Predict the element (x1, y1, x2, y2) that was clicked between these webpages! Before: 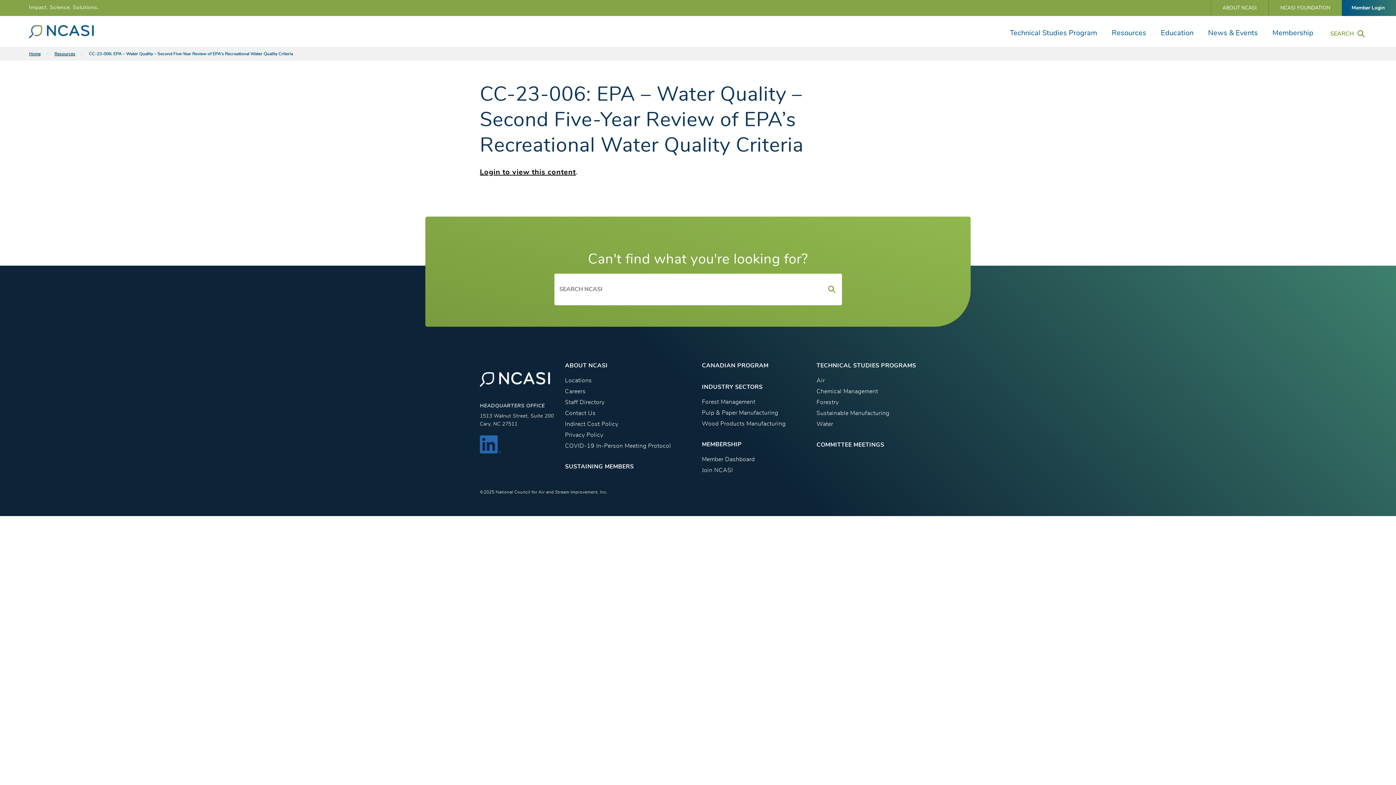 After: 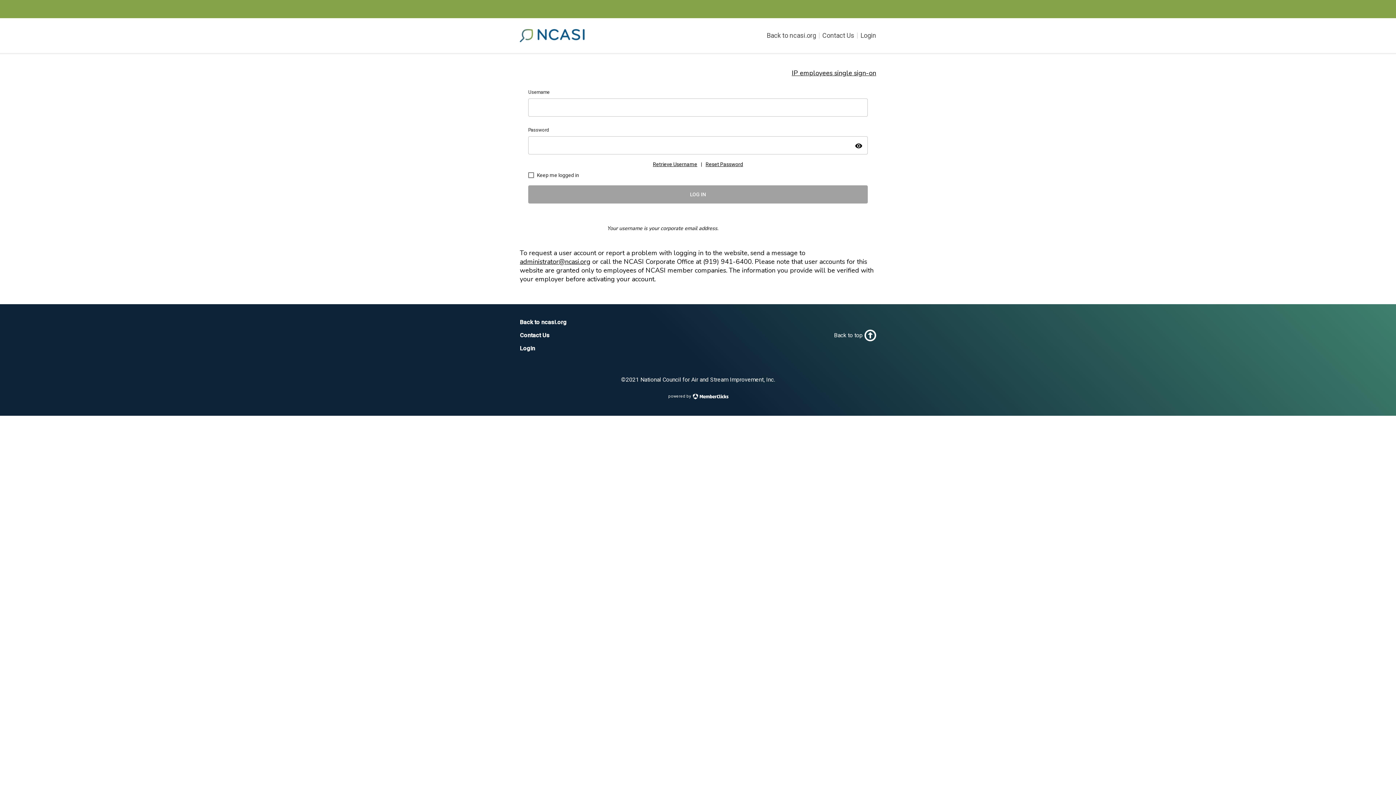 Action: label: Member Login bbox: (1342, 0, 1396, 16)